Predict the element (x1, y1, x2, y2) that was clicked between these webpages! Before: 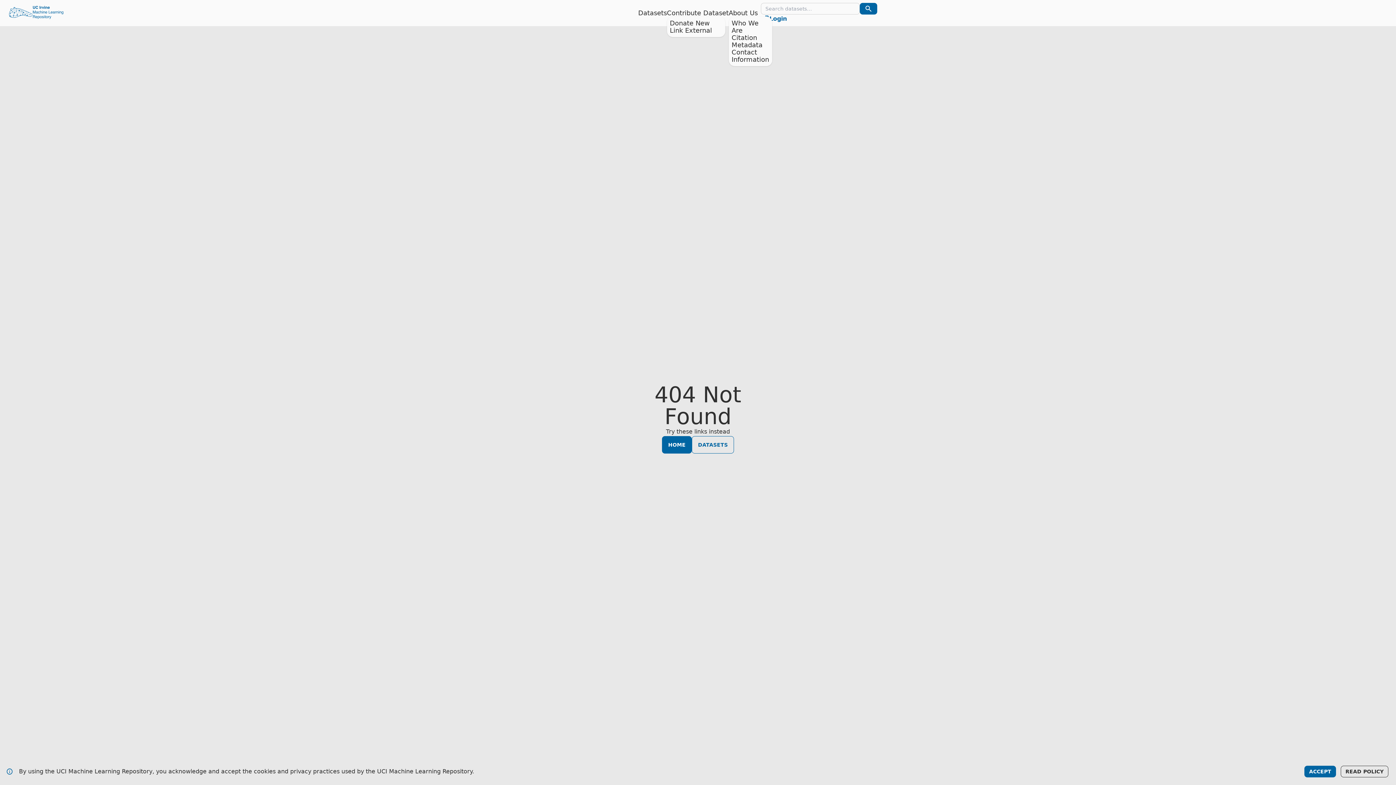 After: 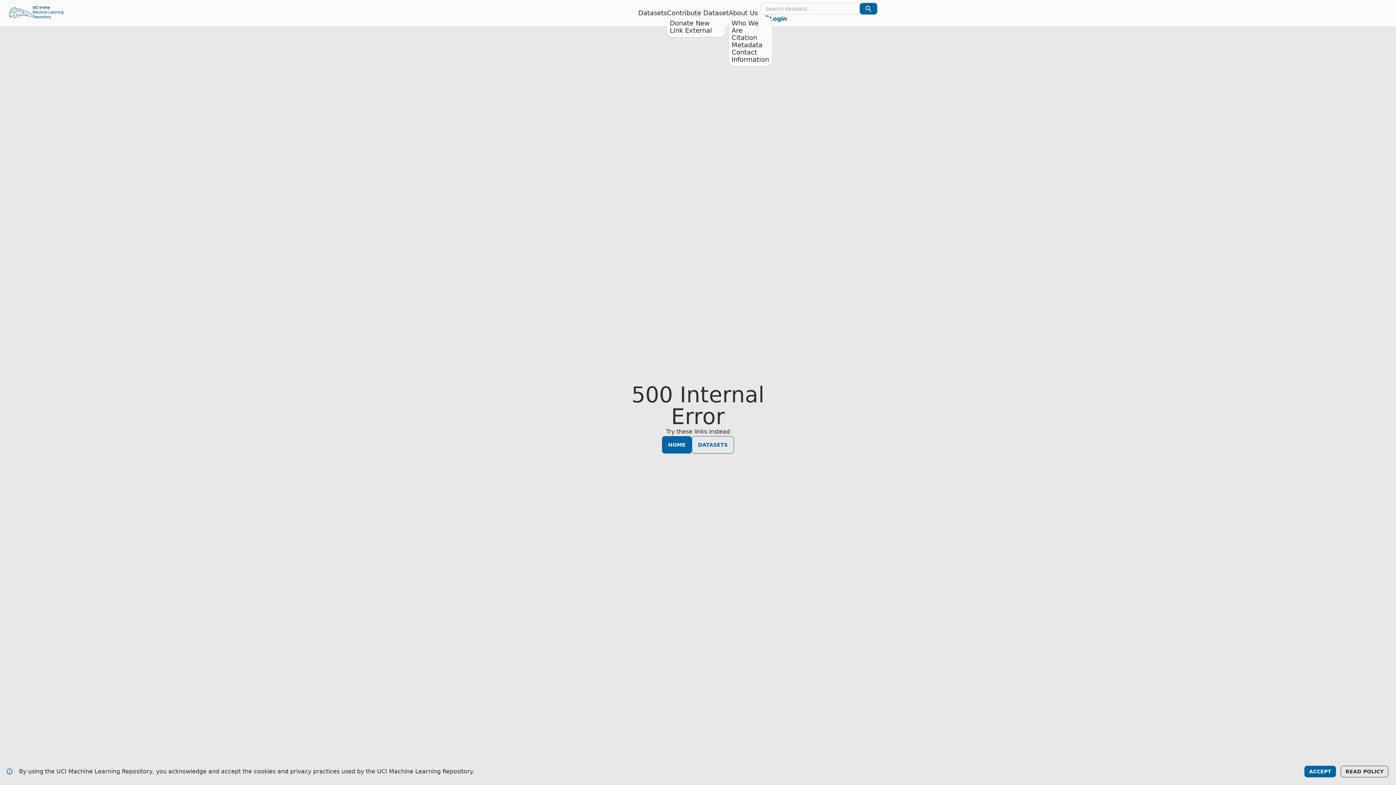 Action: label: Datasets bbox: (638, 9, 667, 16)